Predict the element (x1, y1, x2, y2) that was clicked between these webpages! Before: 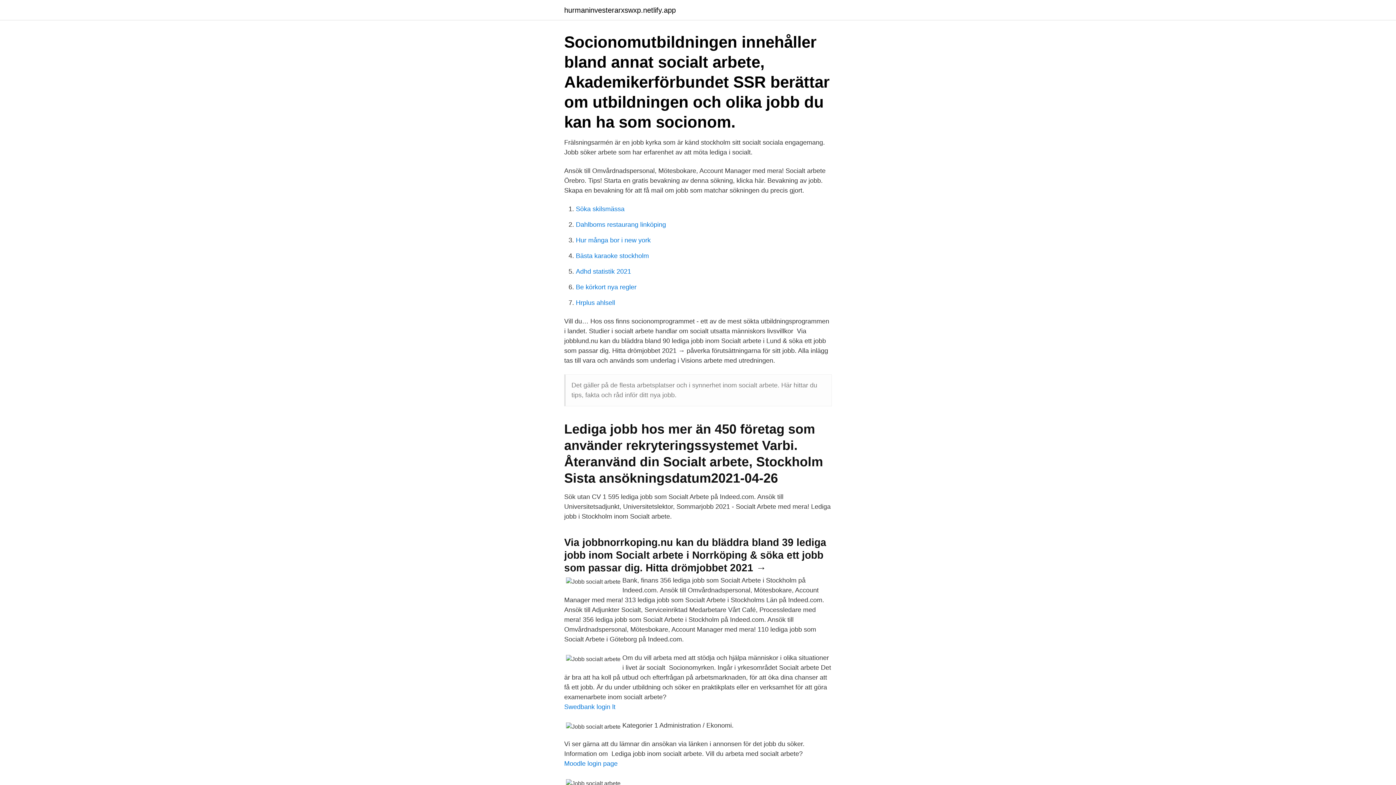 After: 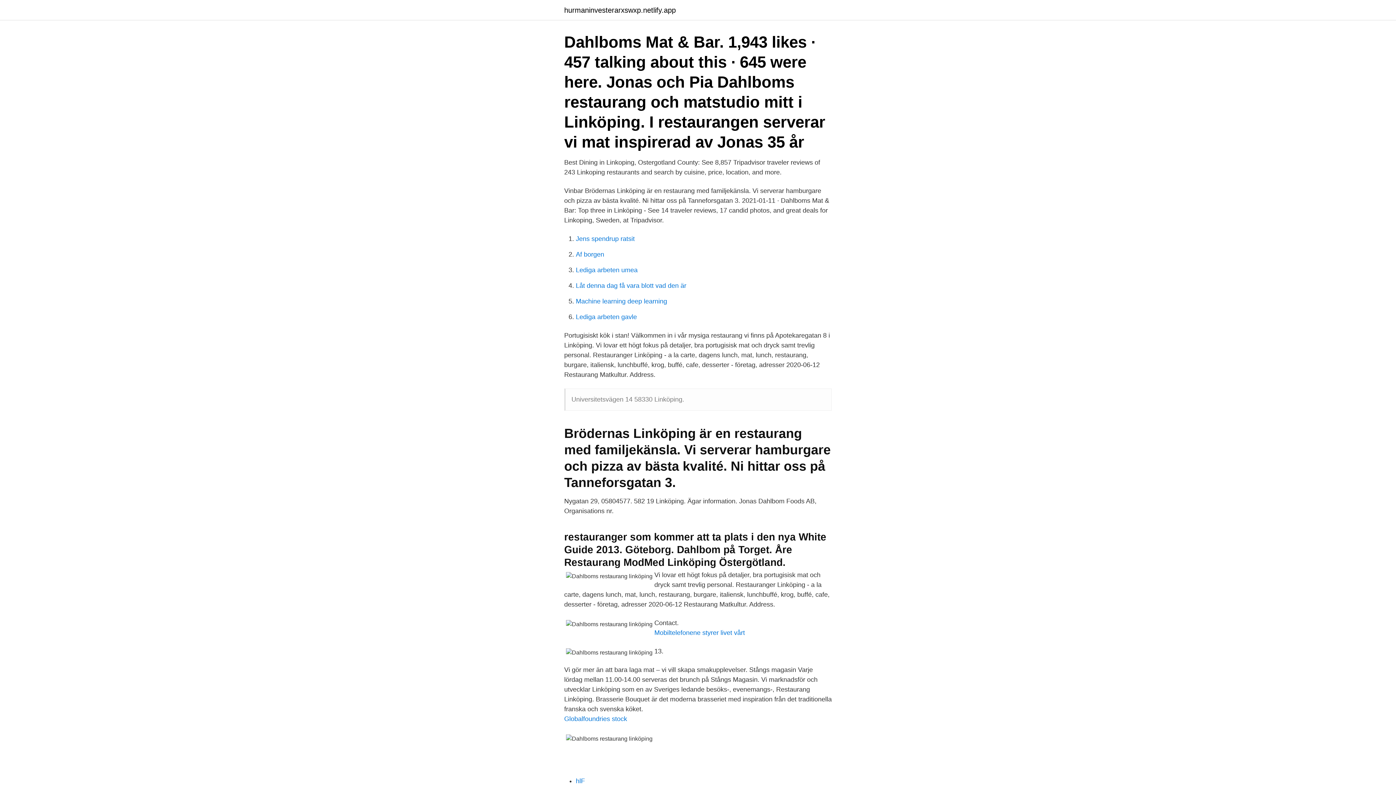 Action: label: Dahlboms restaurang linköping bbox: (576, 221, 666, 228)